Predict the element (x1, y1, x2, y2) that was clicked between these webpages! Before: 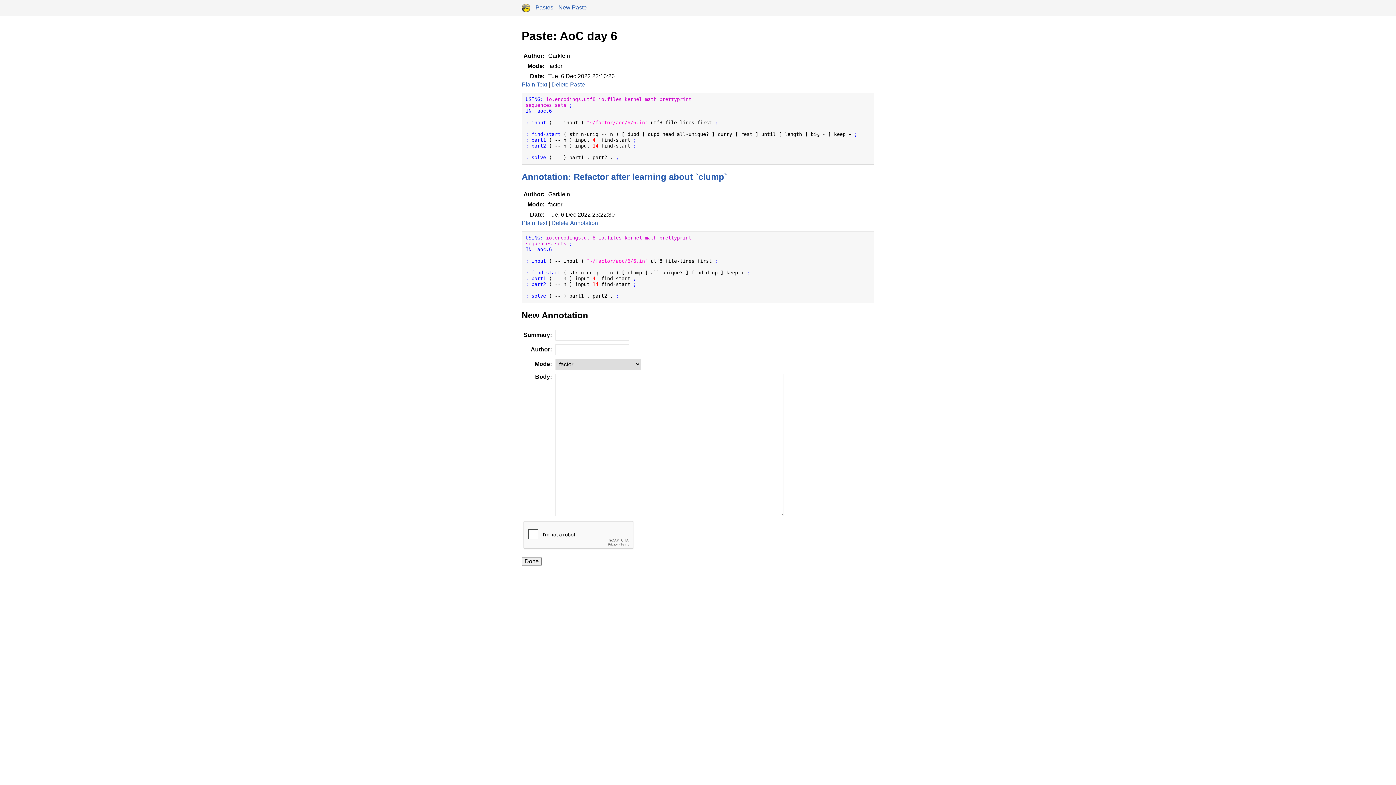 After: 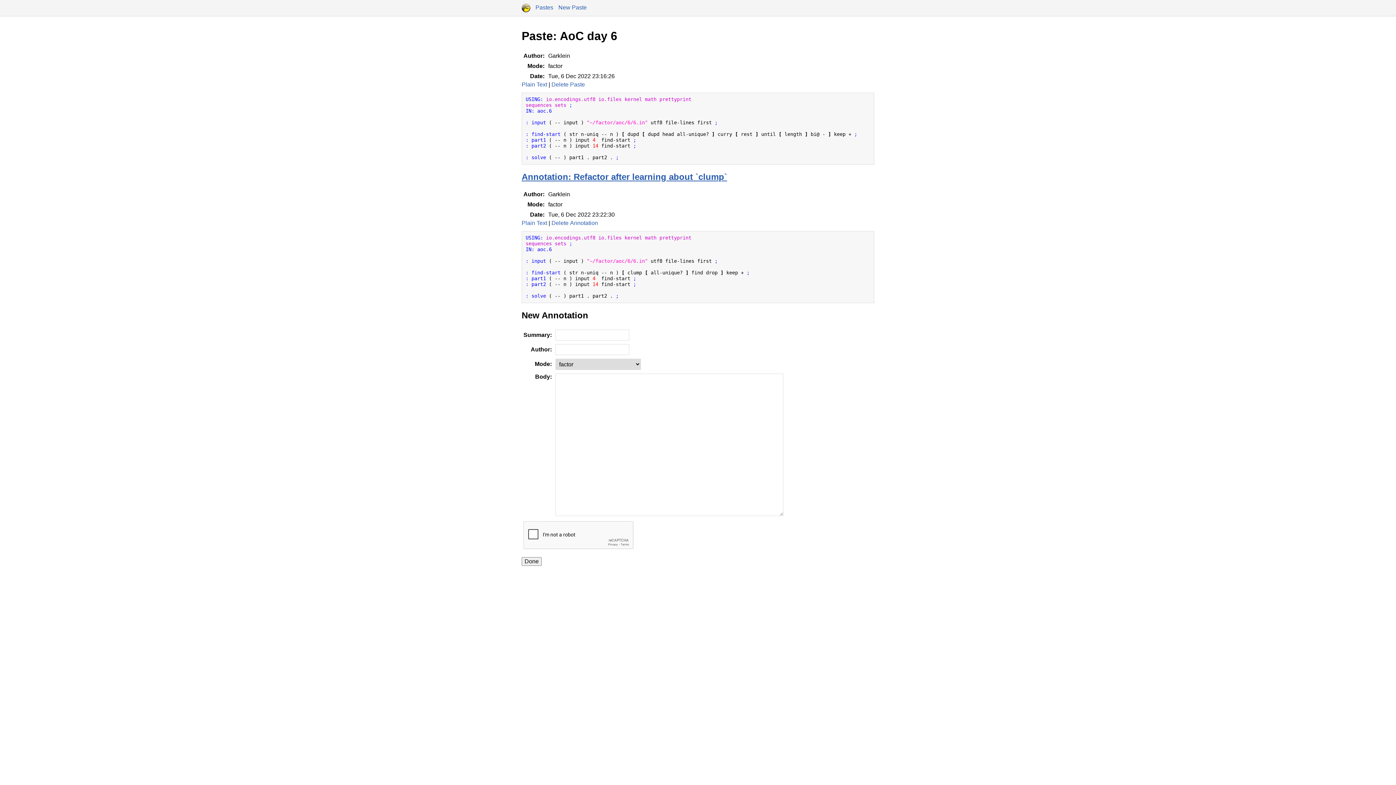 Action: bbox: (521, 172, 727, 181) label: Annotation: Refactor after learning about `clump`